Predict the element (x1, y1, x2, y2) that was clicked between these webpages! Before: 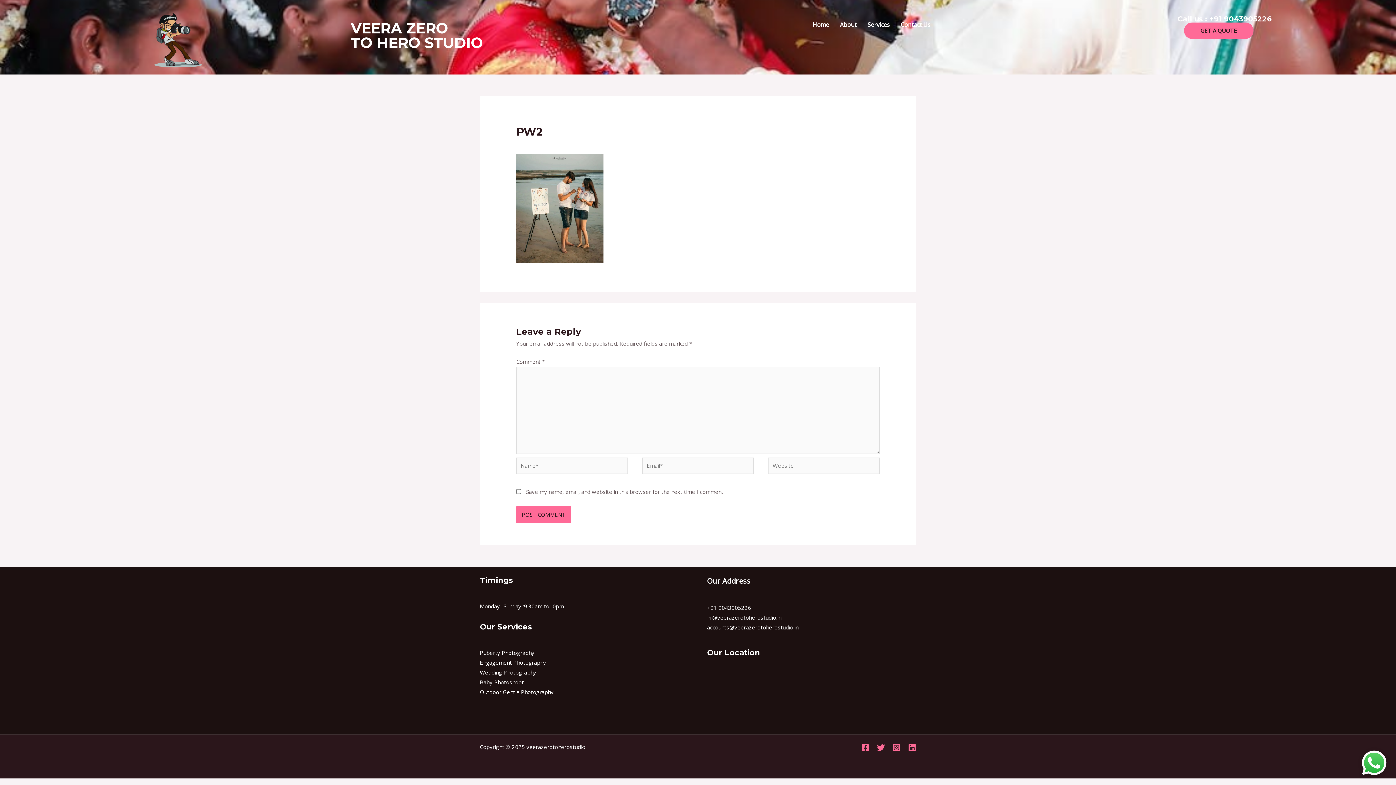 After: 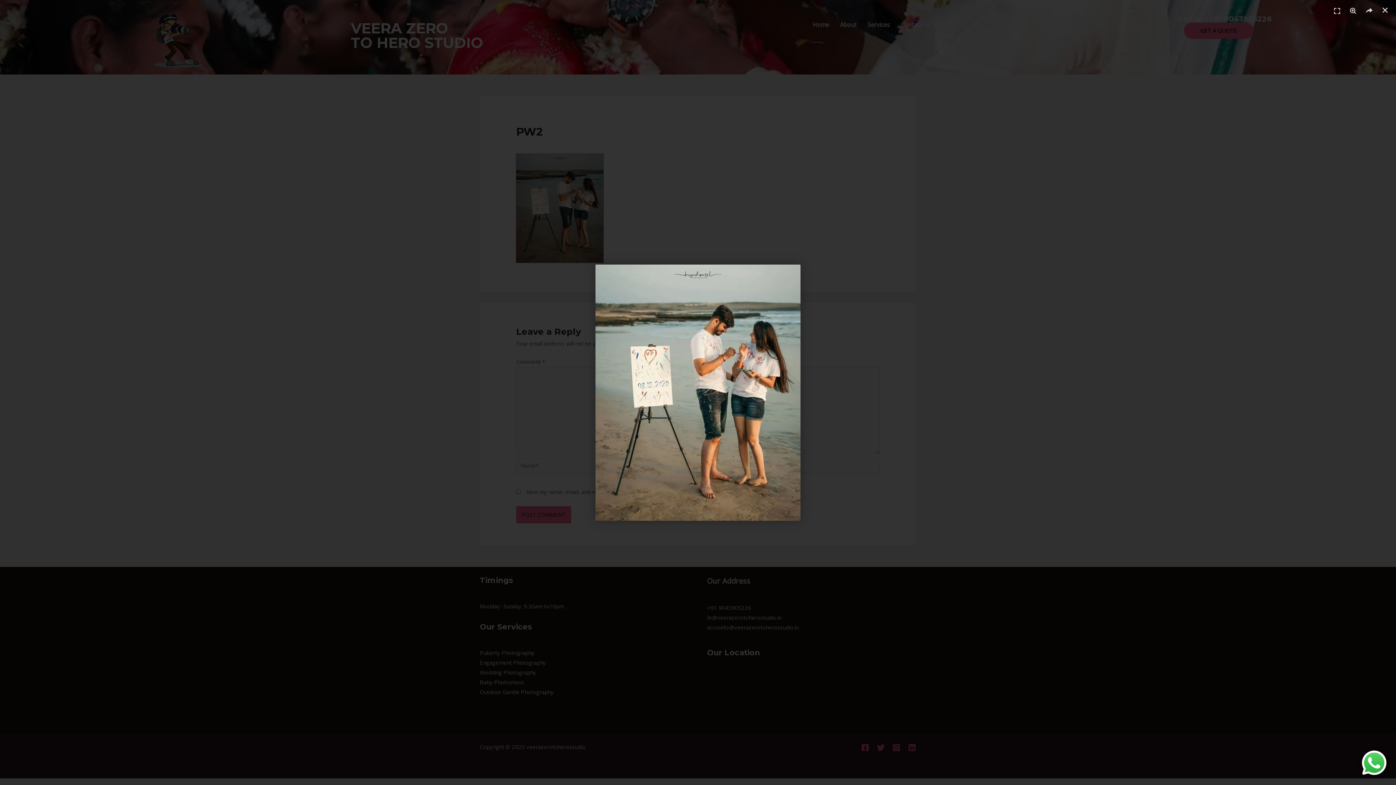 Action: bbox: (516, 204, 603, 211)